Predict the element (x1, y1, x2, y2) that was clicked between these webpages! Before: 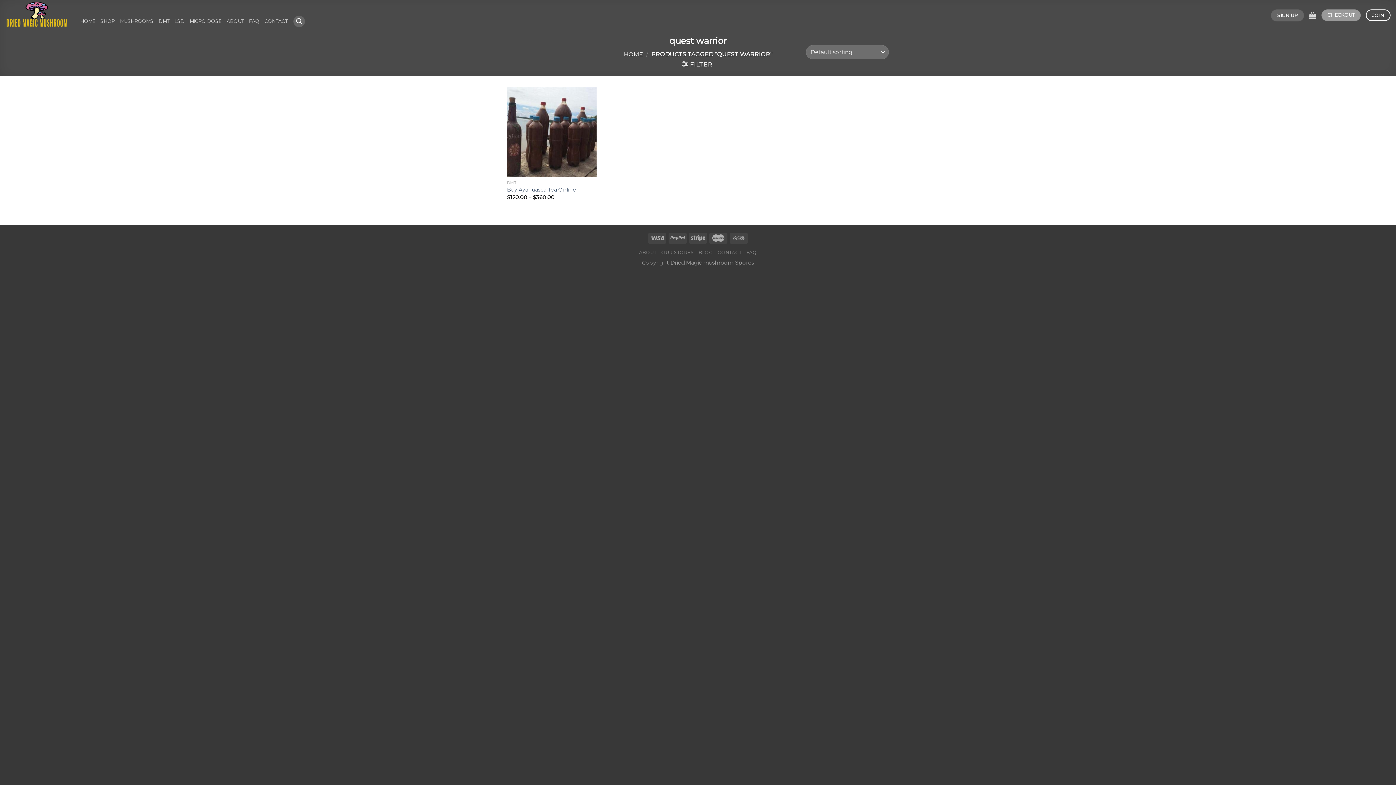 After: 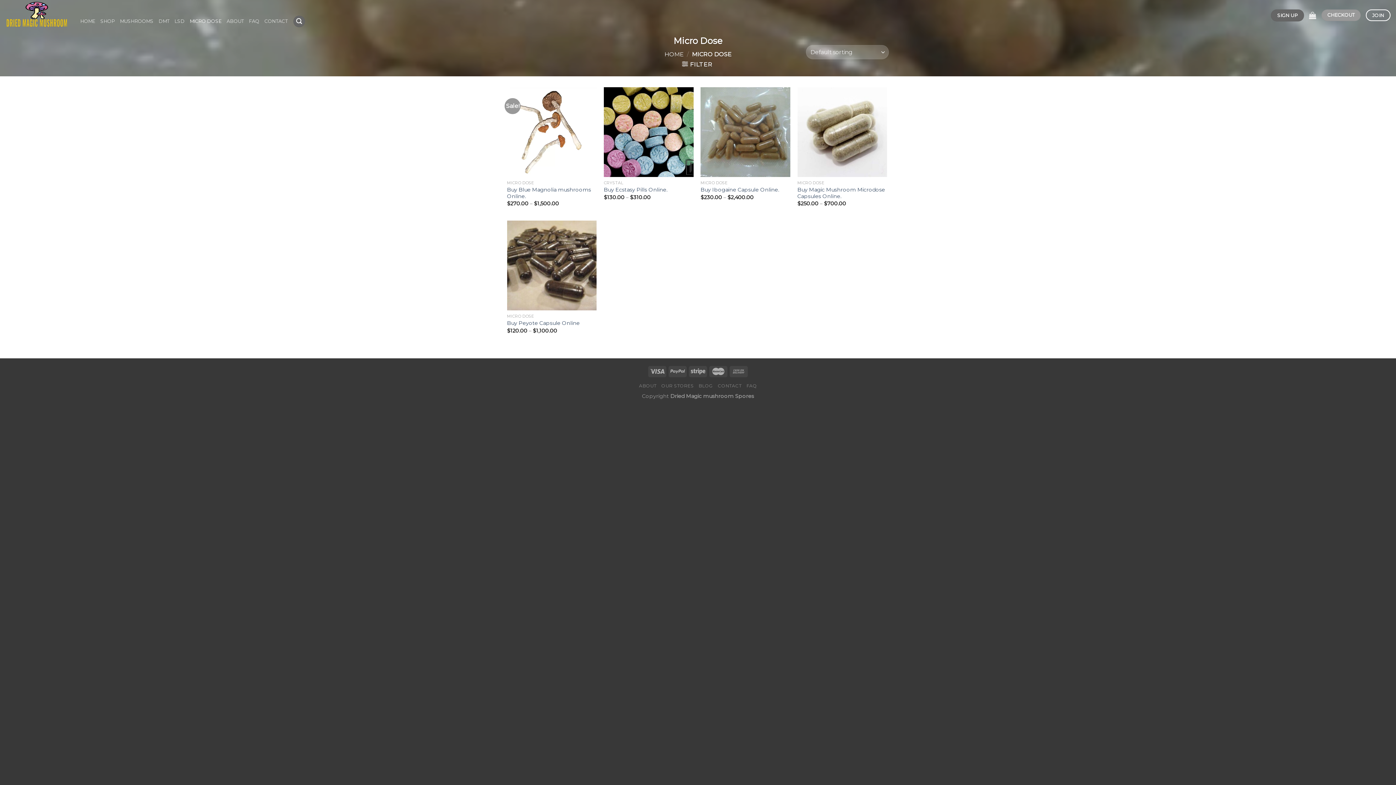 Action: label: MICRO DOSE bbox: (189, 2, 221, 40)